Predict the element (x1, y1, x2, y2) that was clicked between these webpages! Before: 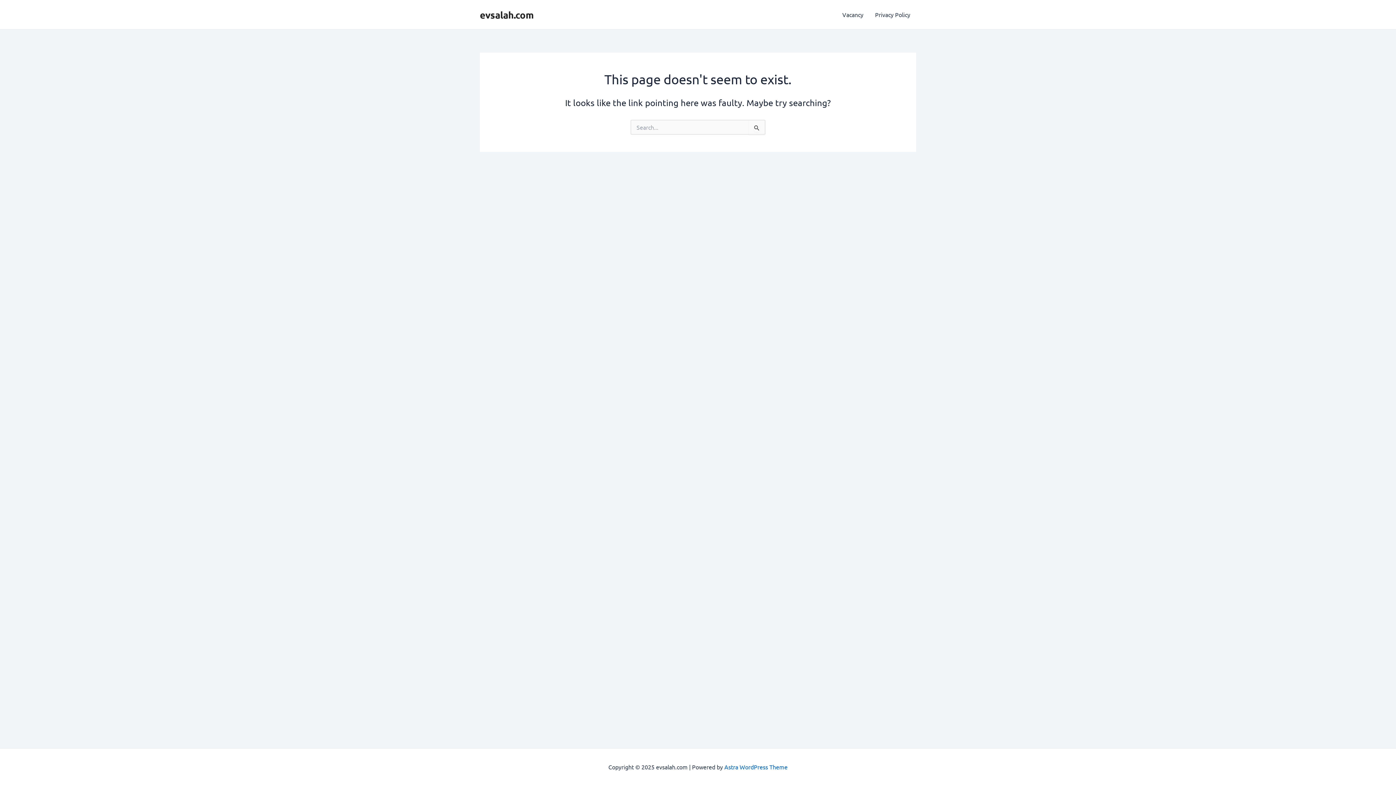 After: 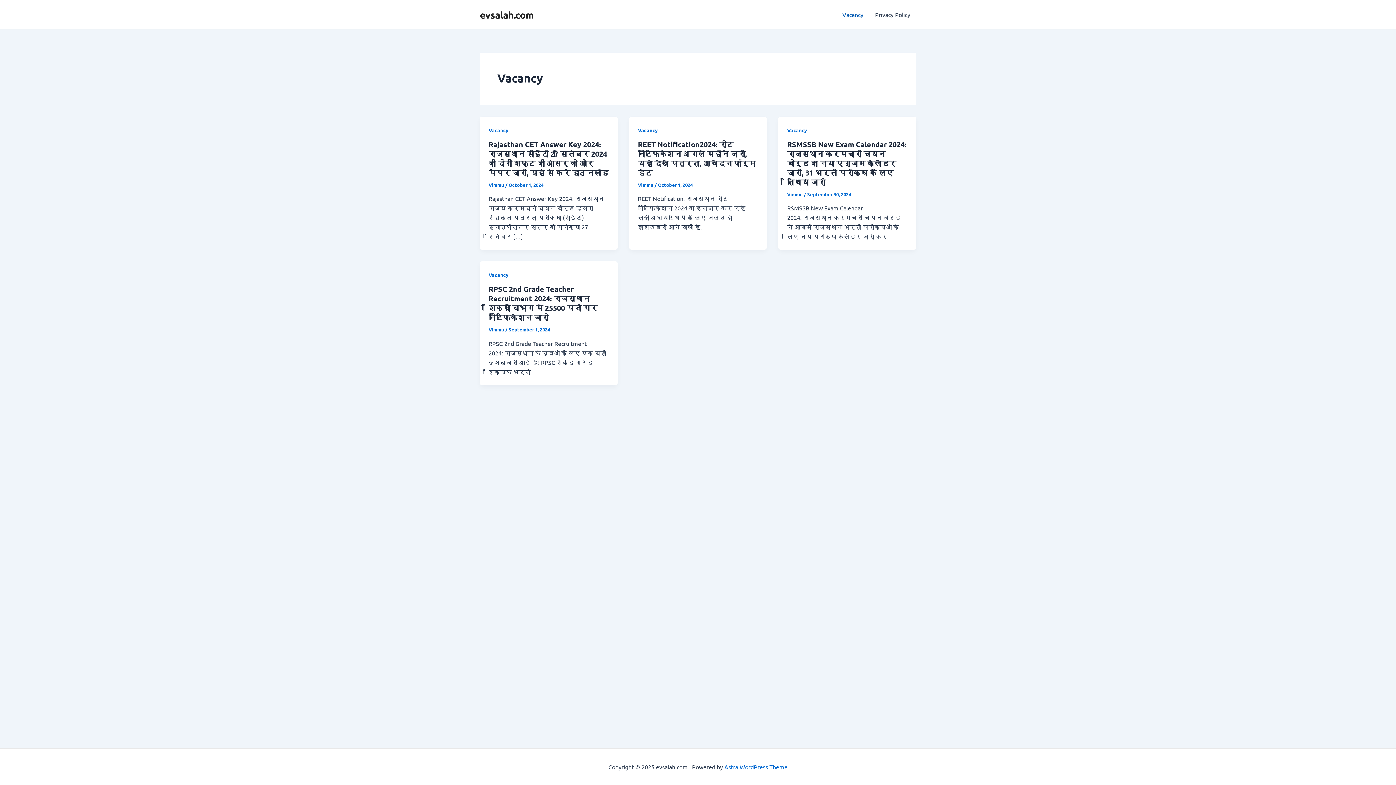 Action: bbox: (836, 0, 869, 29) label: Vacancy